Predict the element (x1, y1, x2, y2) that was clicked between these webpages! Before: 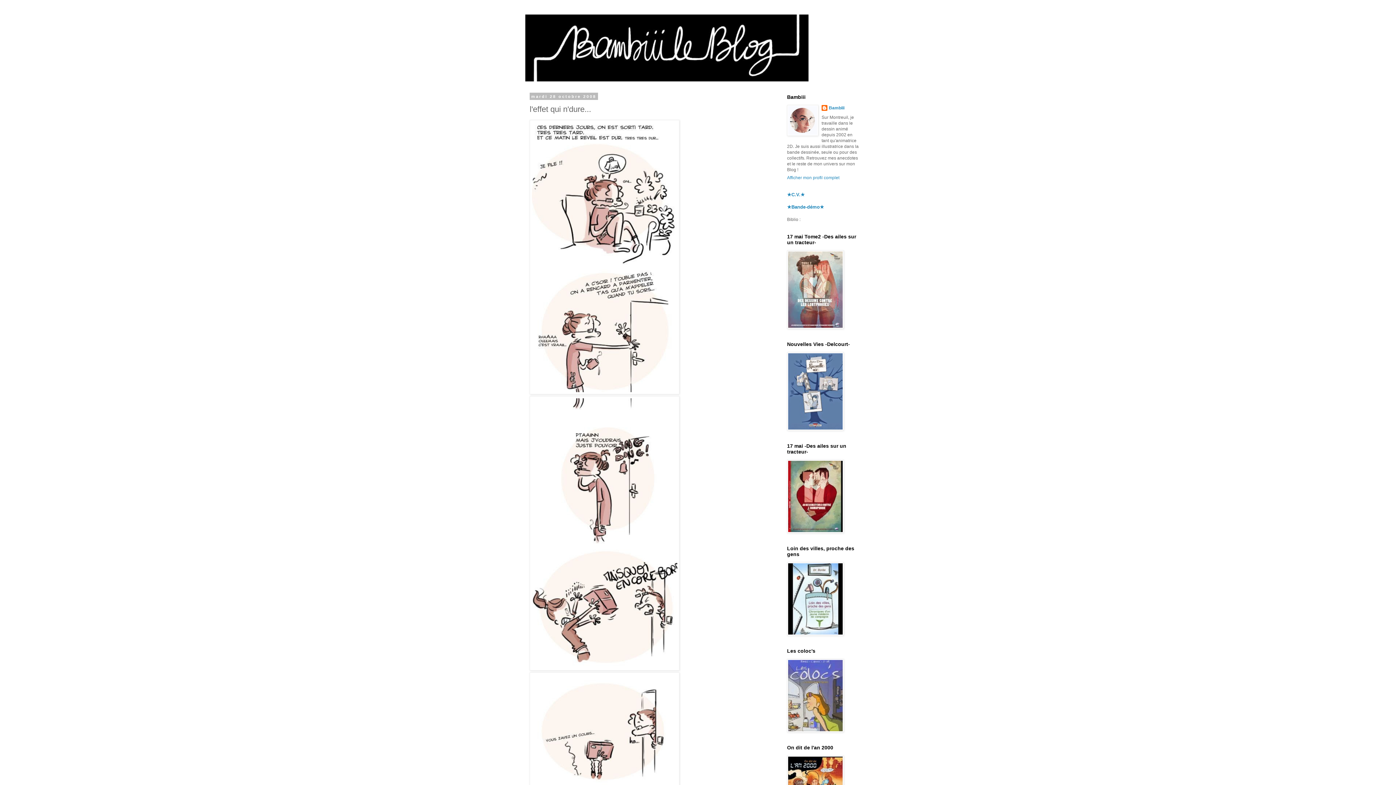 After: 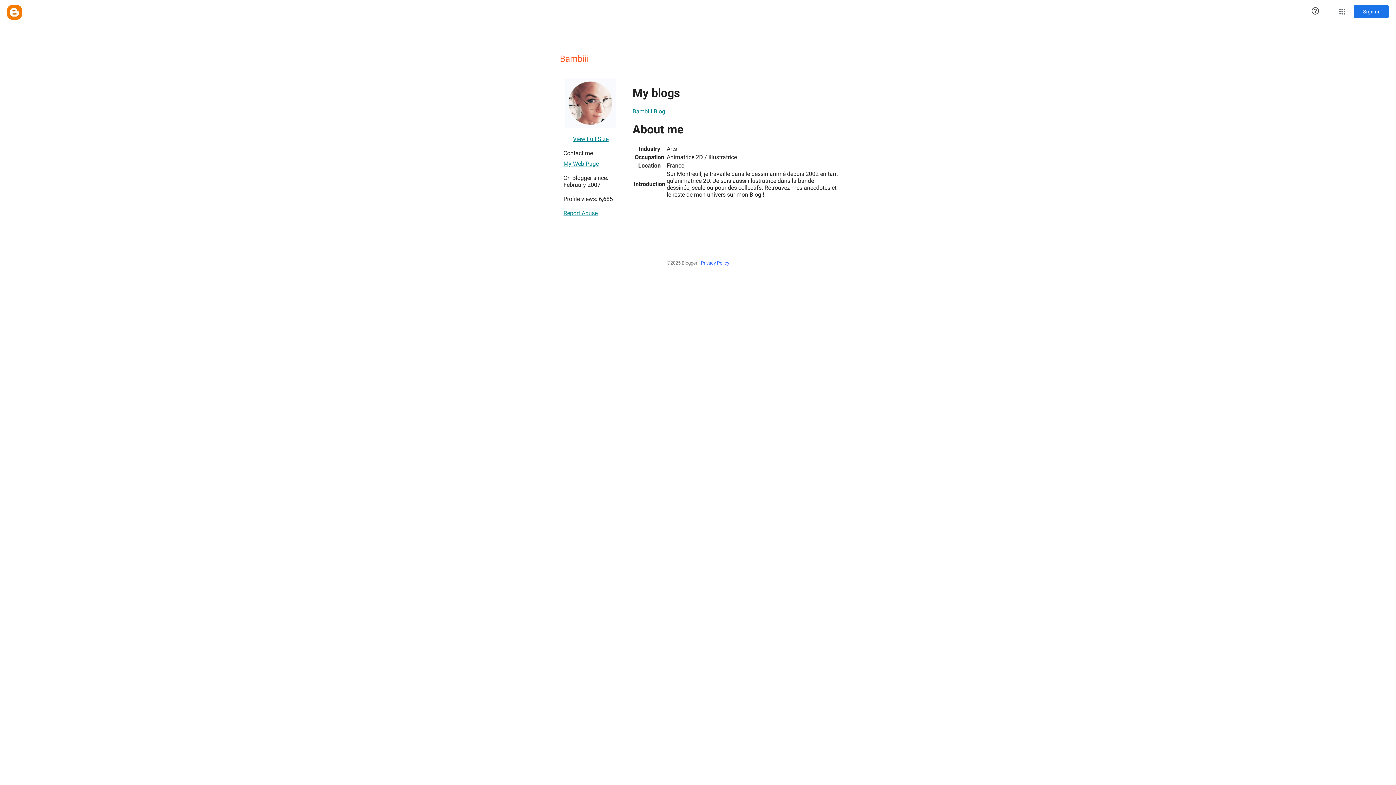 Action: label: Afficher mon profil complet bbox: (787, 175, 839, 180)